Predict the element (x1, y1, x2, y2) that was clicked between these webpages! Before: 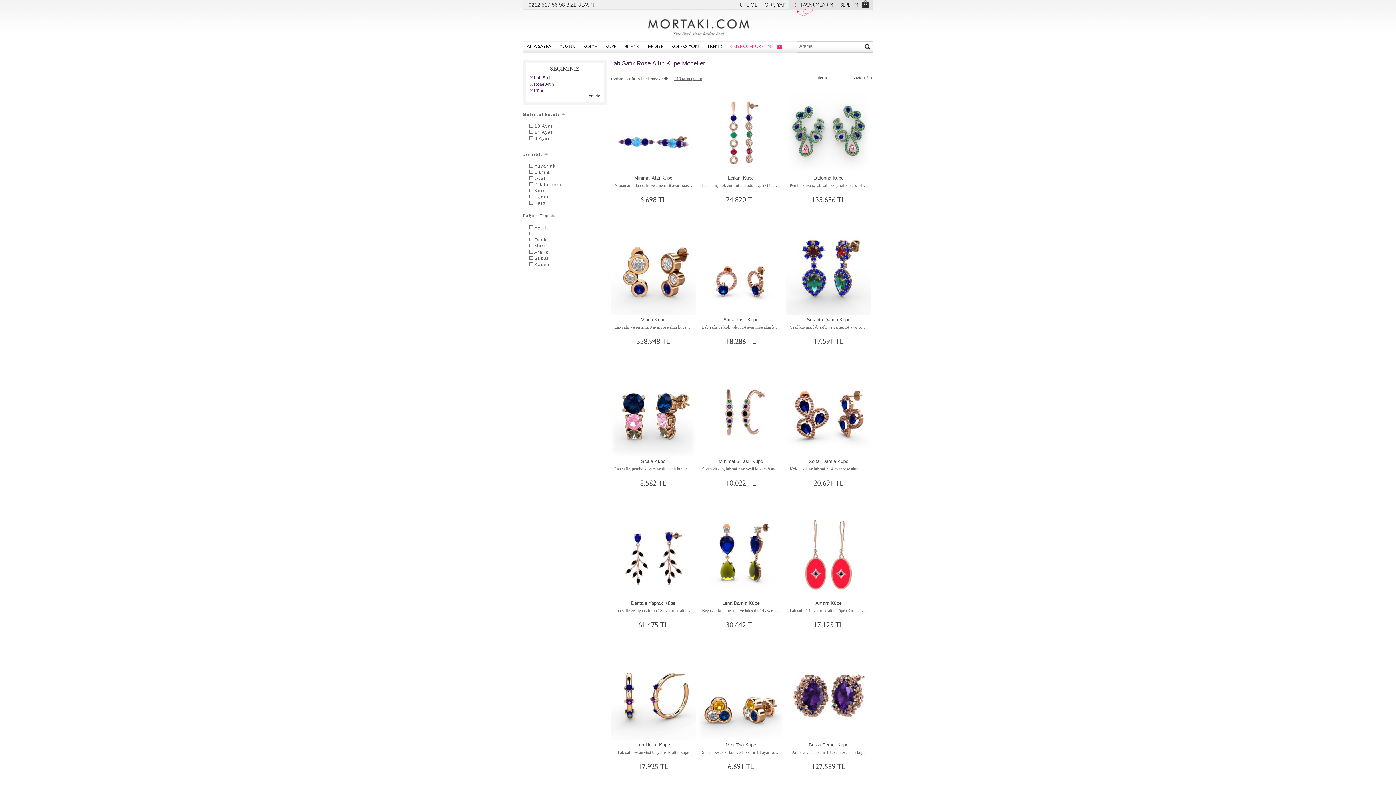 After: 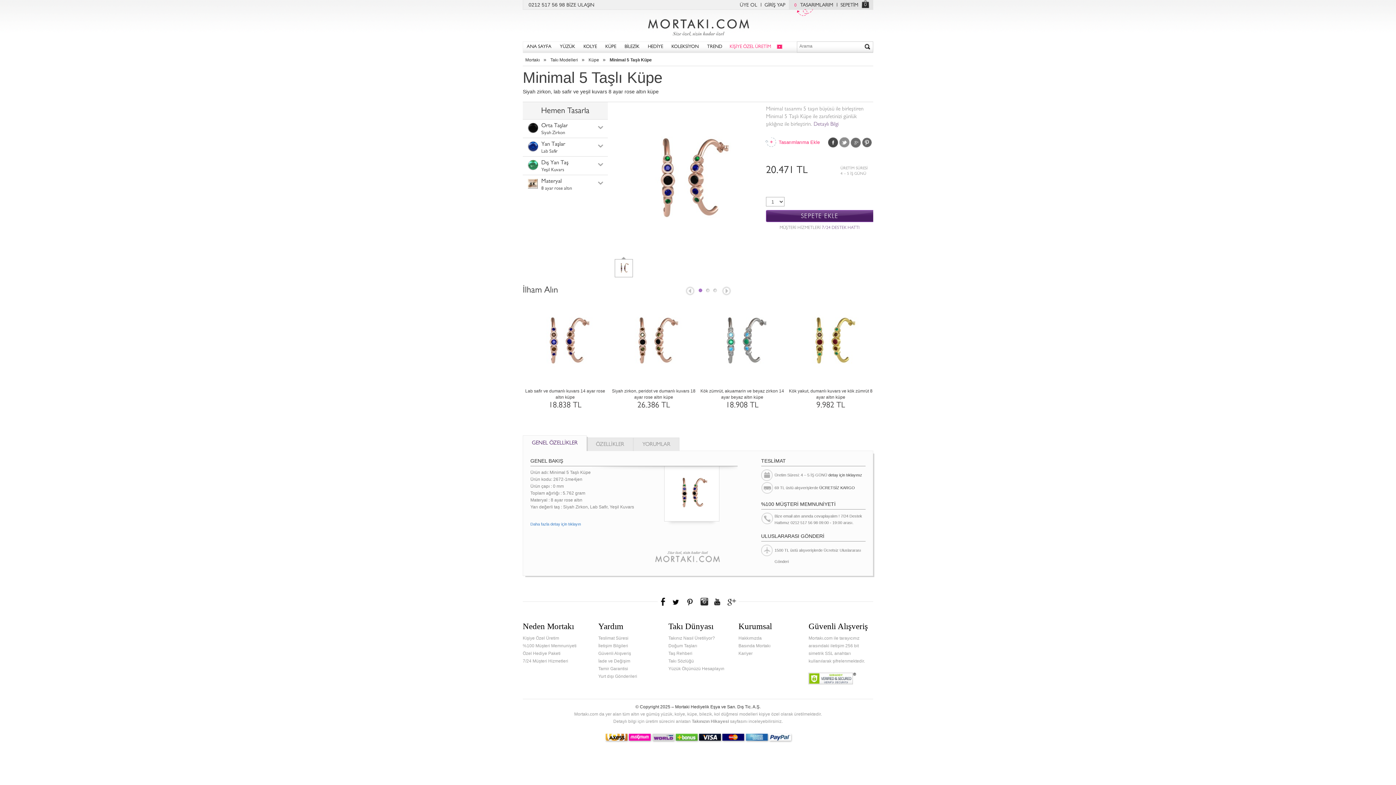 Action: bbox: (698, 371, 784, 511) label: Minimal 5 Taşlı Küpe

Siyah zirkon, lab safir ve yeşil kuvars 8 ayar rose altın küpe

10.022 TL